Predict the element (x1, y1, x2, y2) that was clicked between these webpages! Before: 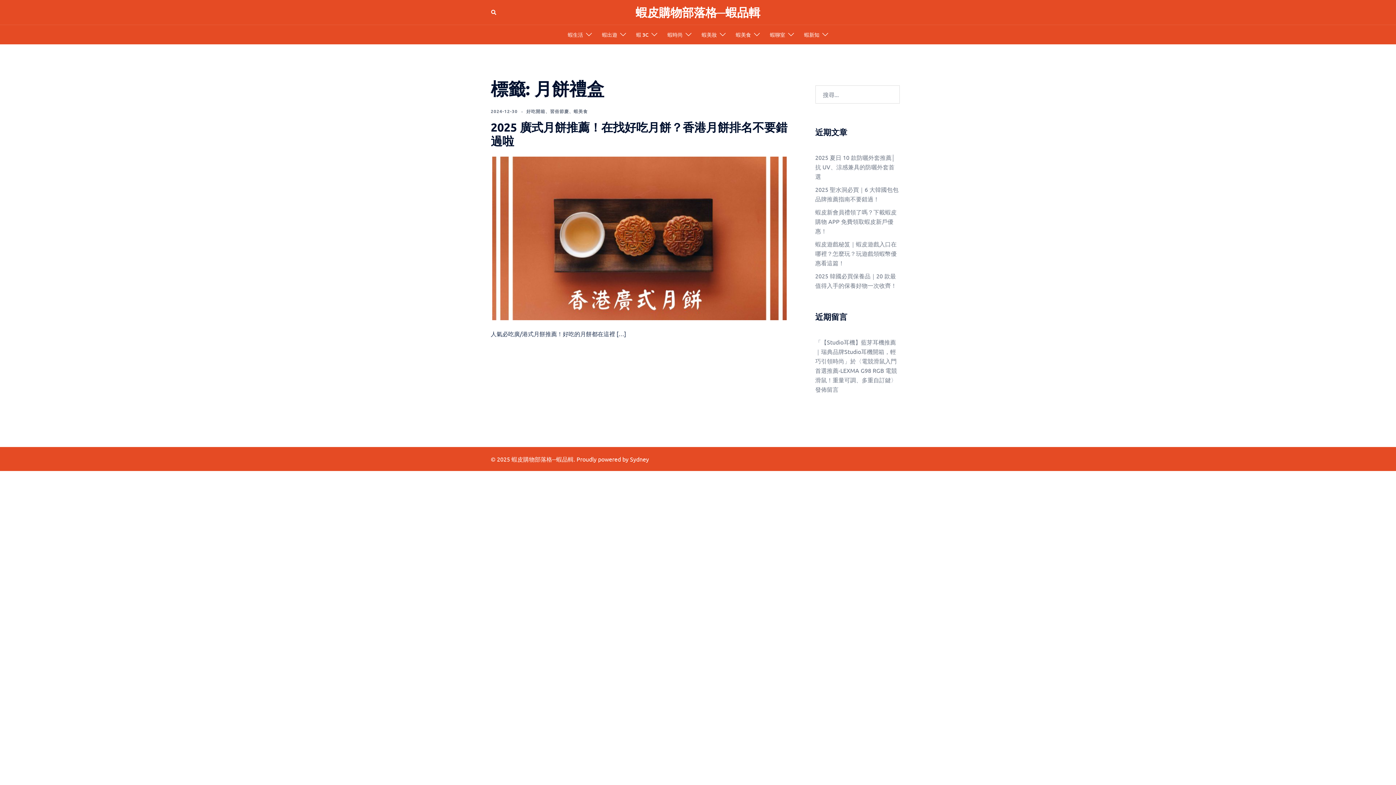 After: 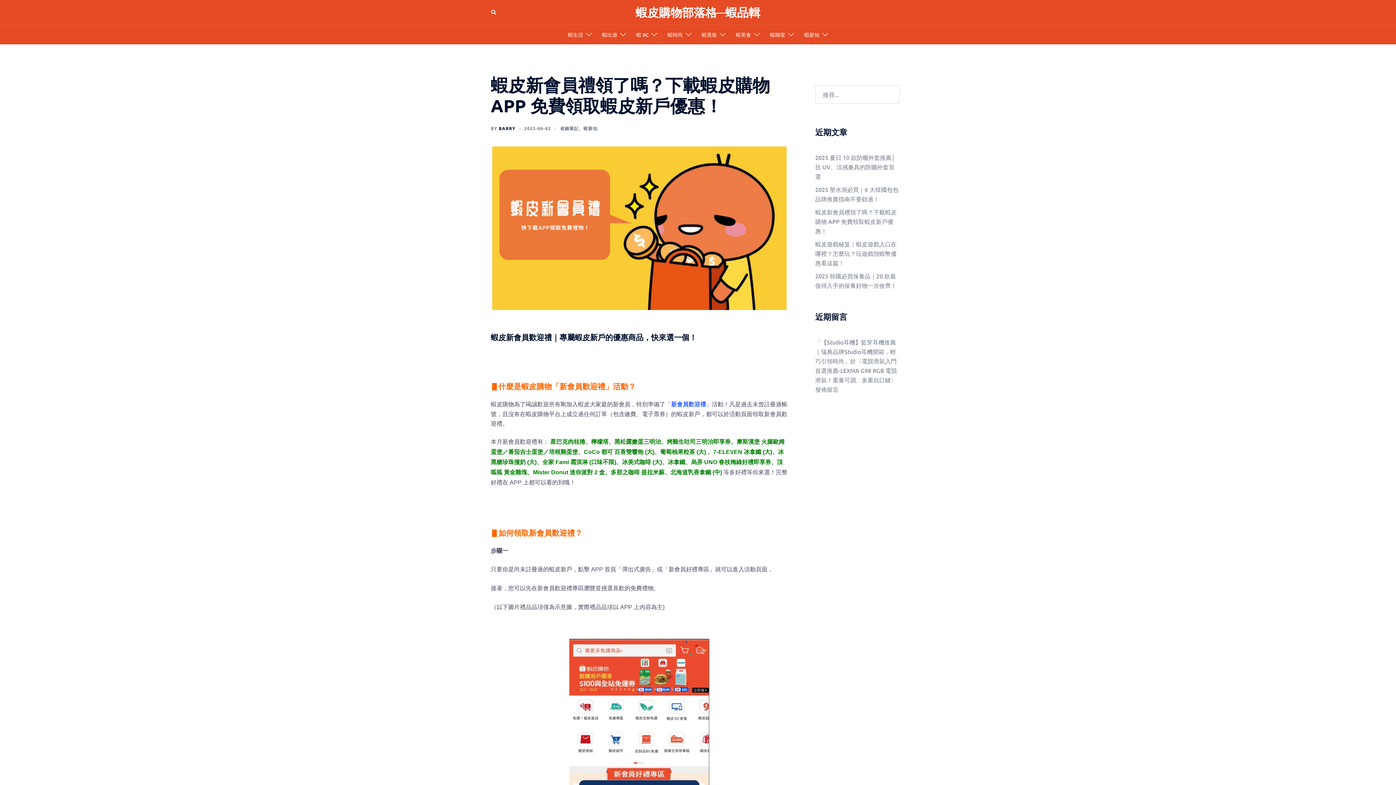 Action: label: 蝦皮新會員禮領了嗎？下載蝦皮購物 APP 免費領取蝦皮新戶優惠！ bbox: (815, 208, 896, 234)